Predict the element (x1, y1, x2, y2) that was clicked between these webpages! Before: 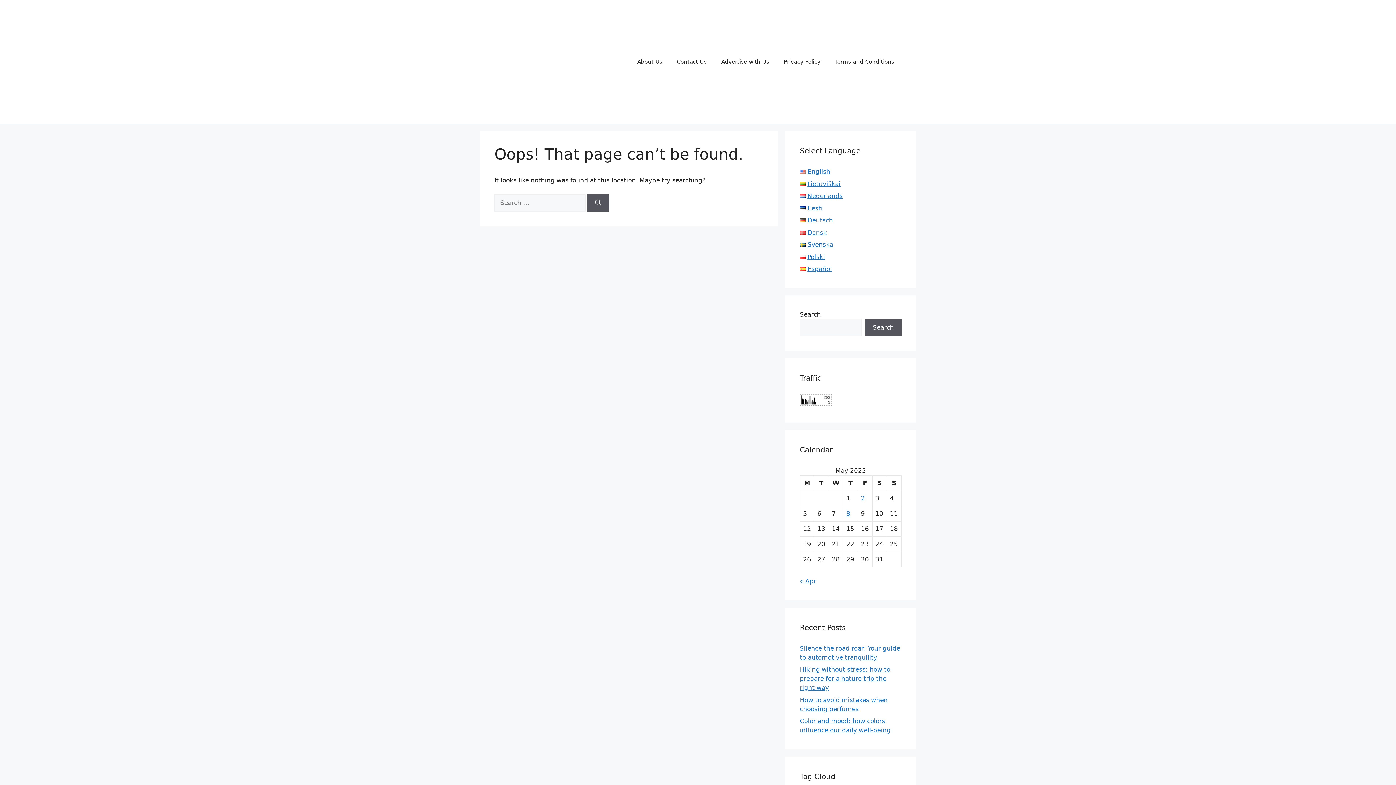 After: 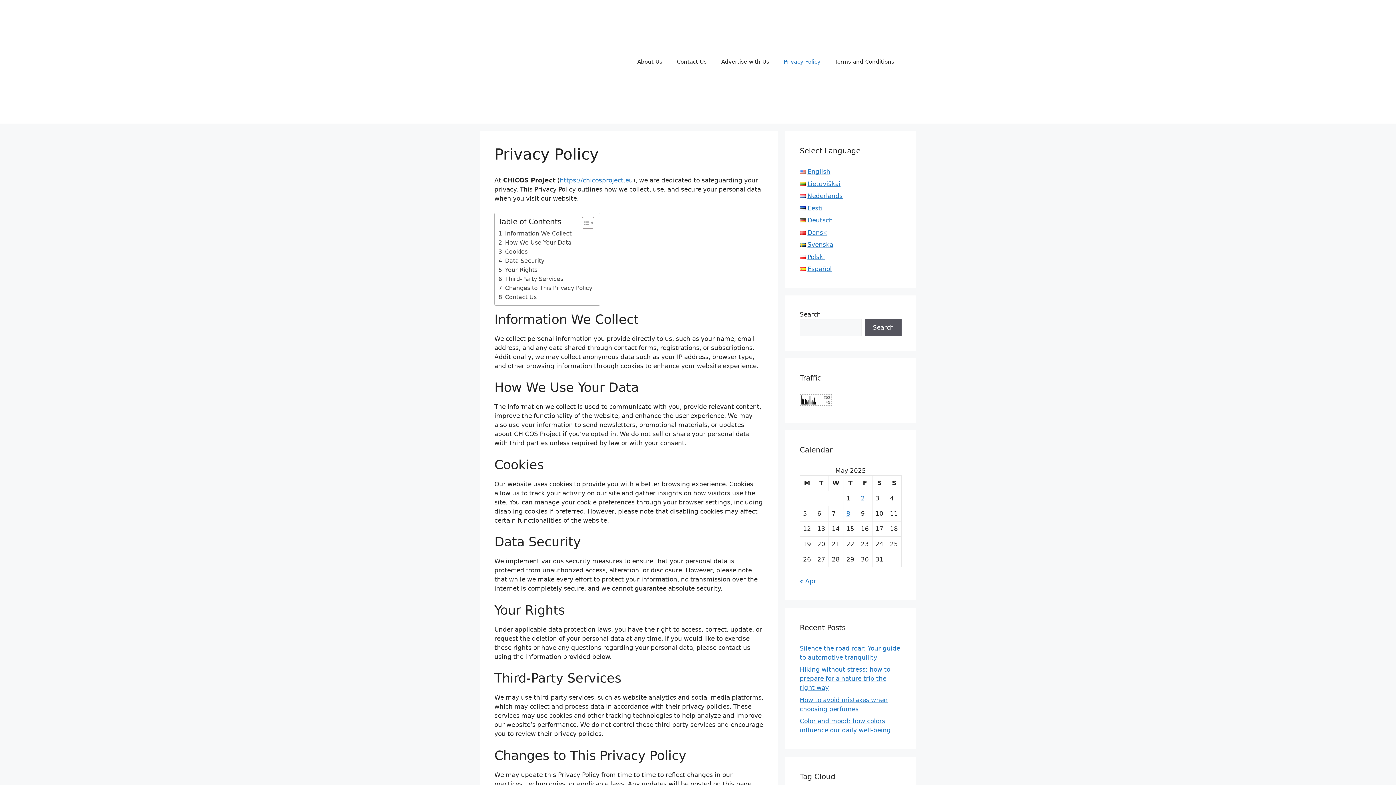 Action: bbox: (776, 50, 828, 72) label: Privacy Policy